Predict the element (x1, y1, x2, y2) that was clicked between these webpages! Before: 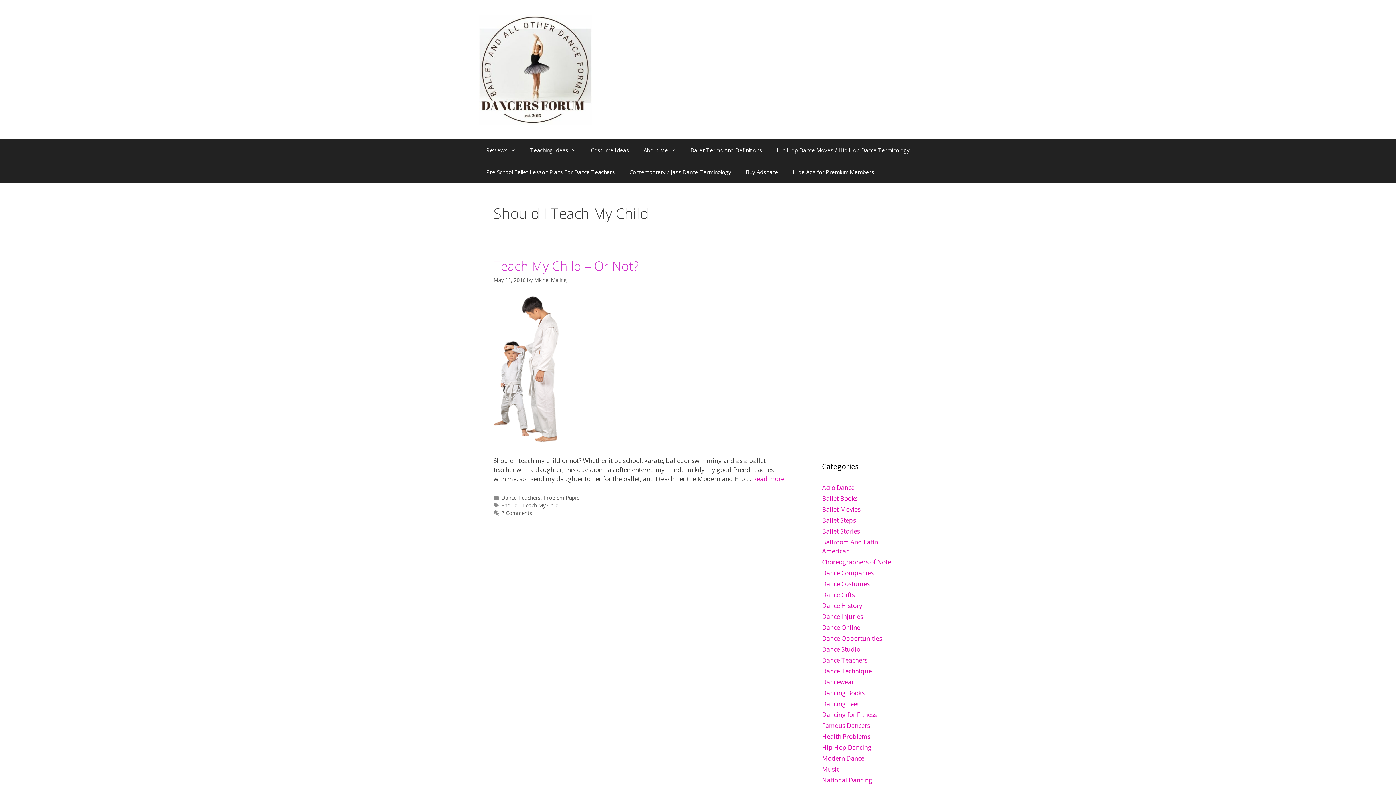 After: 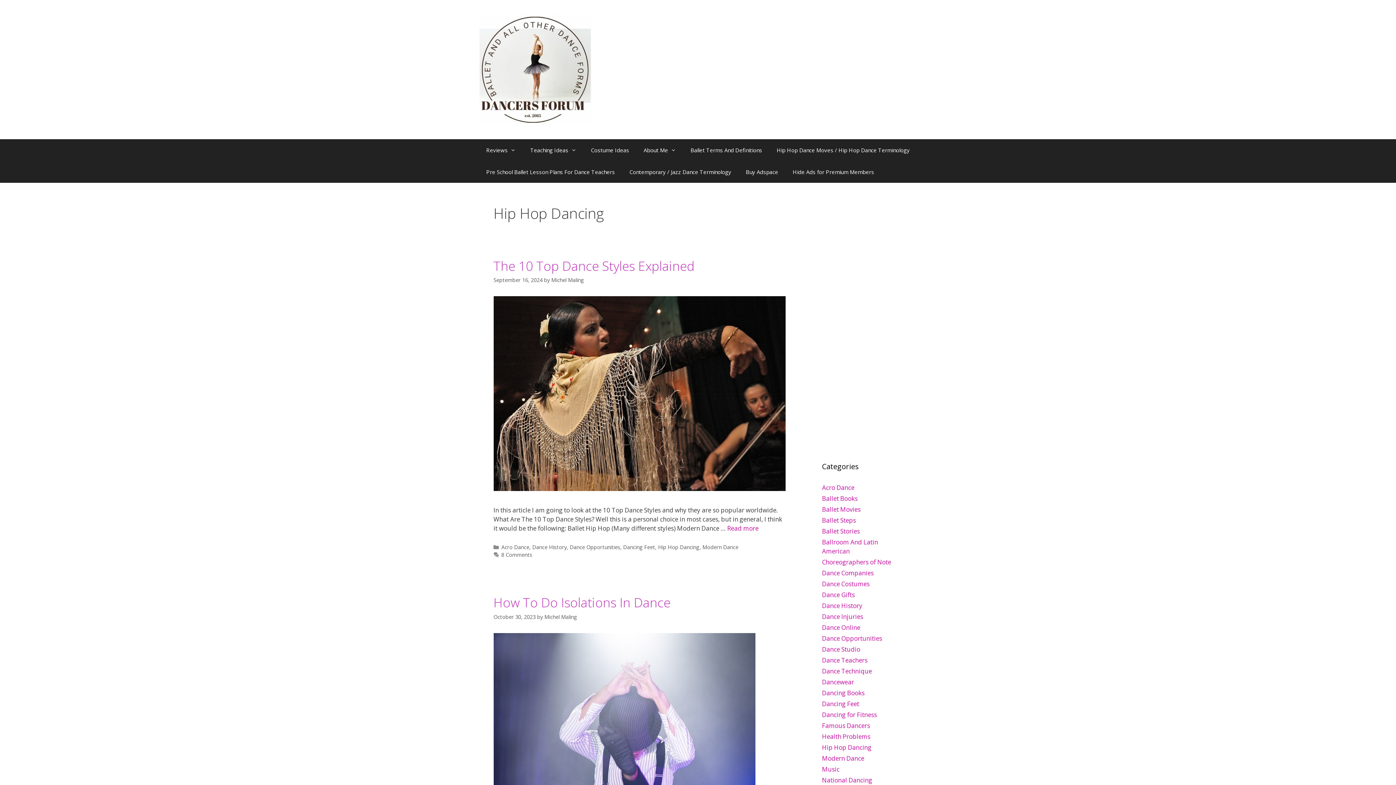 Action: bbox: (822, 743, 871, 752) label: Hip Hop Dancing